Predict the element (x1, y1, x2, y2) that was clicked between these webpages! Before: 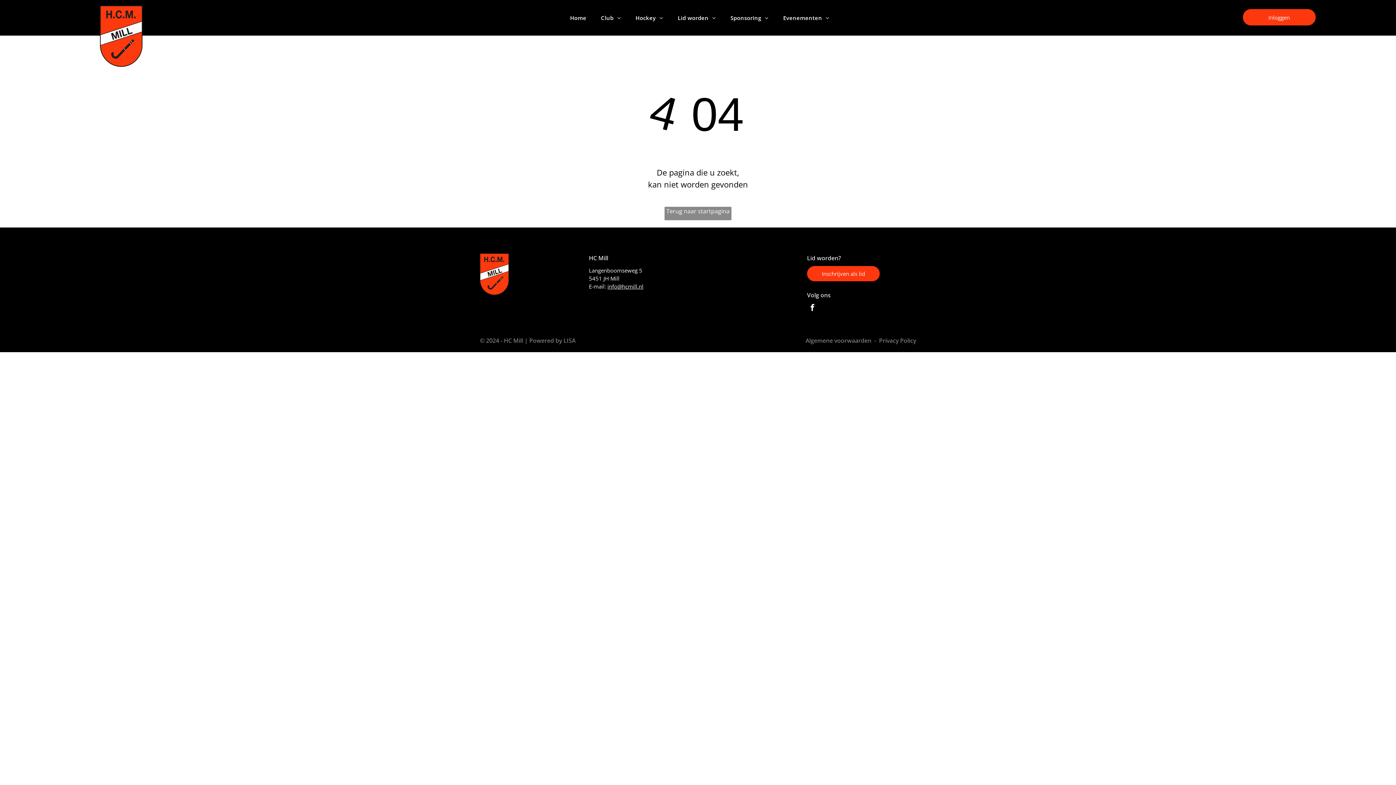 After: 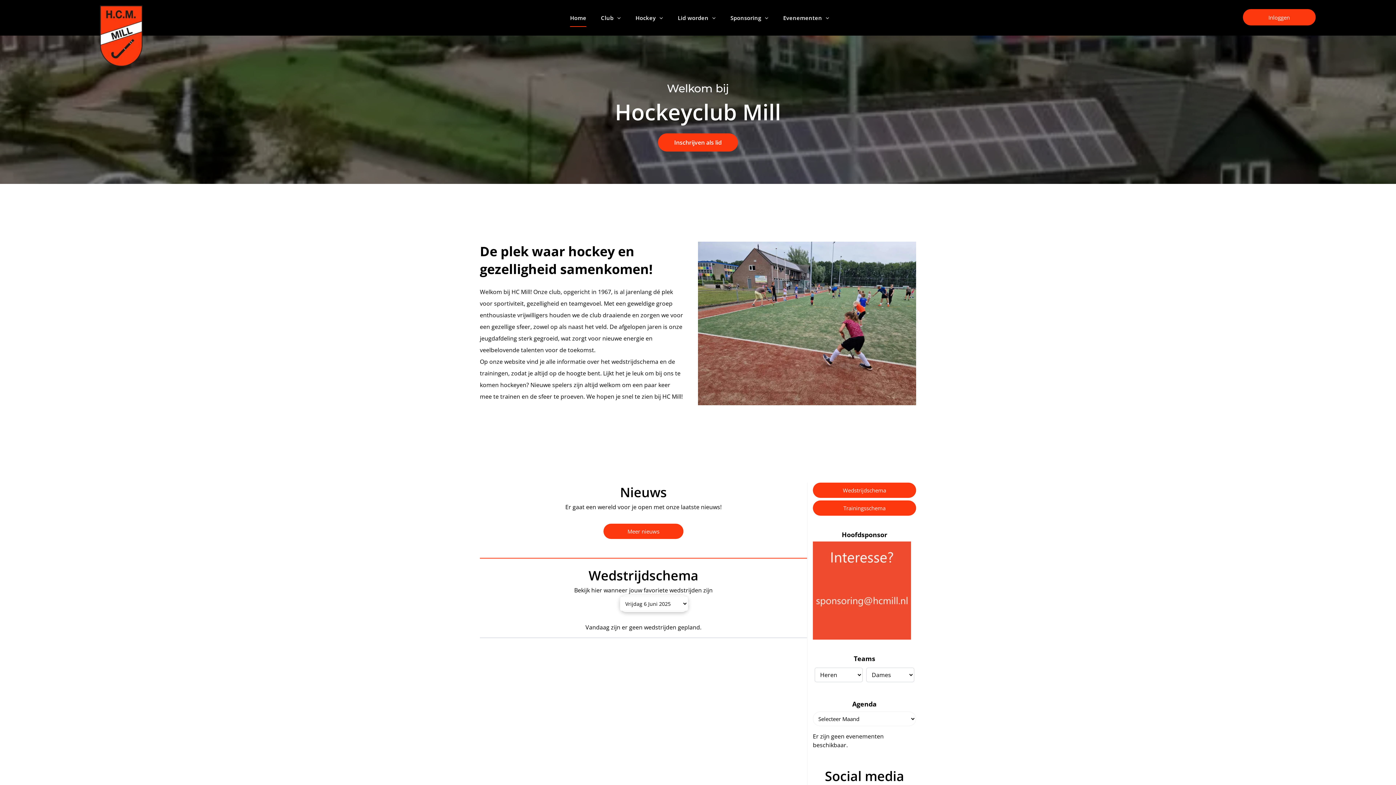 Action: label: Terug naar startpagina bbox: (664, 206, 731, 220)